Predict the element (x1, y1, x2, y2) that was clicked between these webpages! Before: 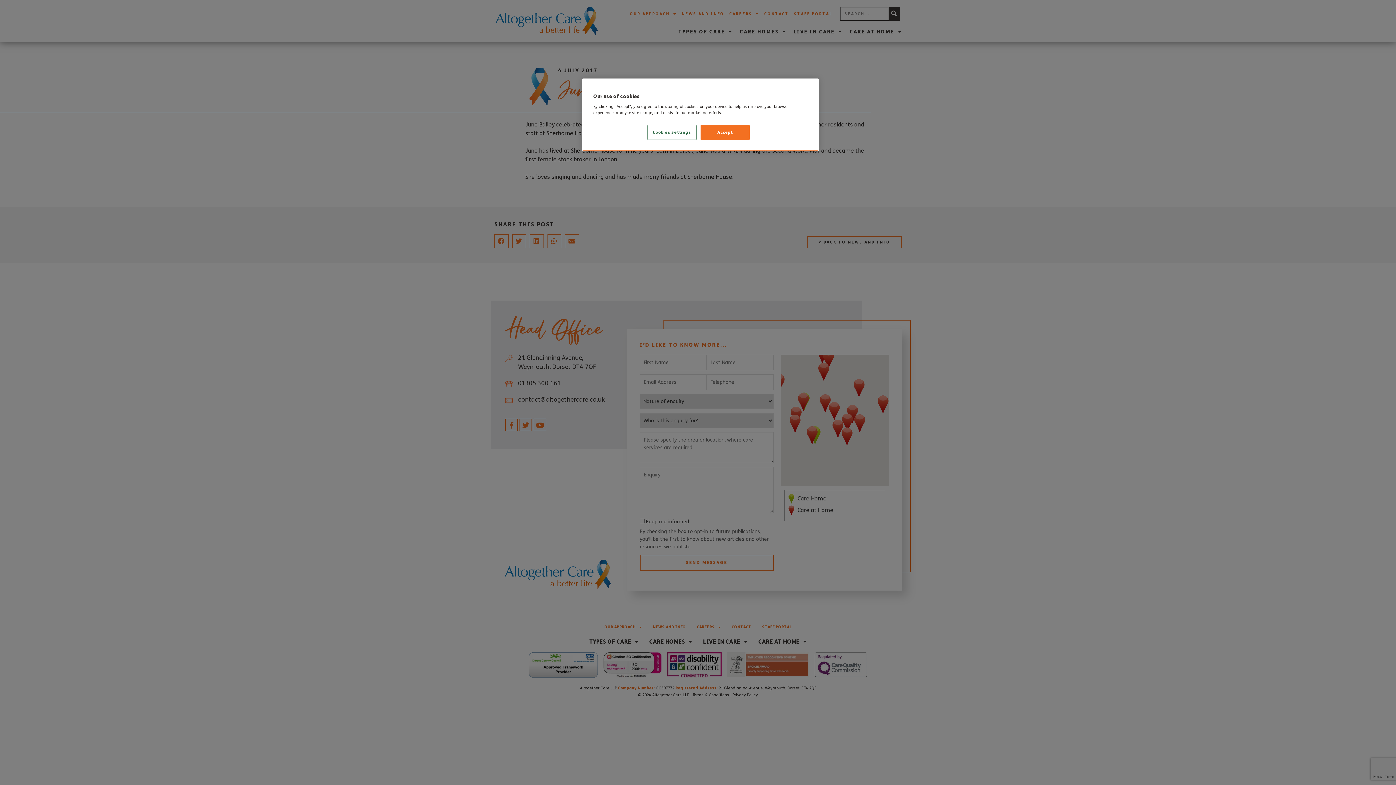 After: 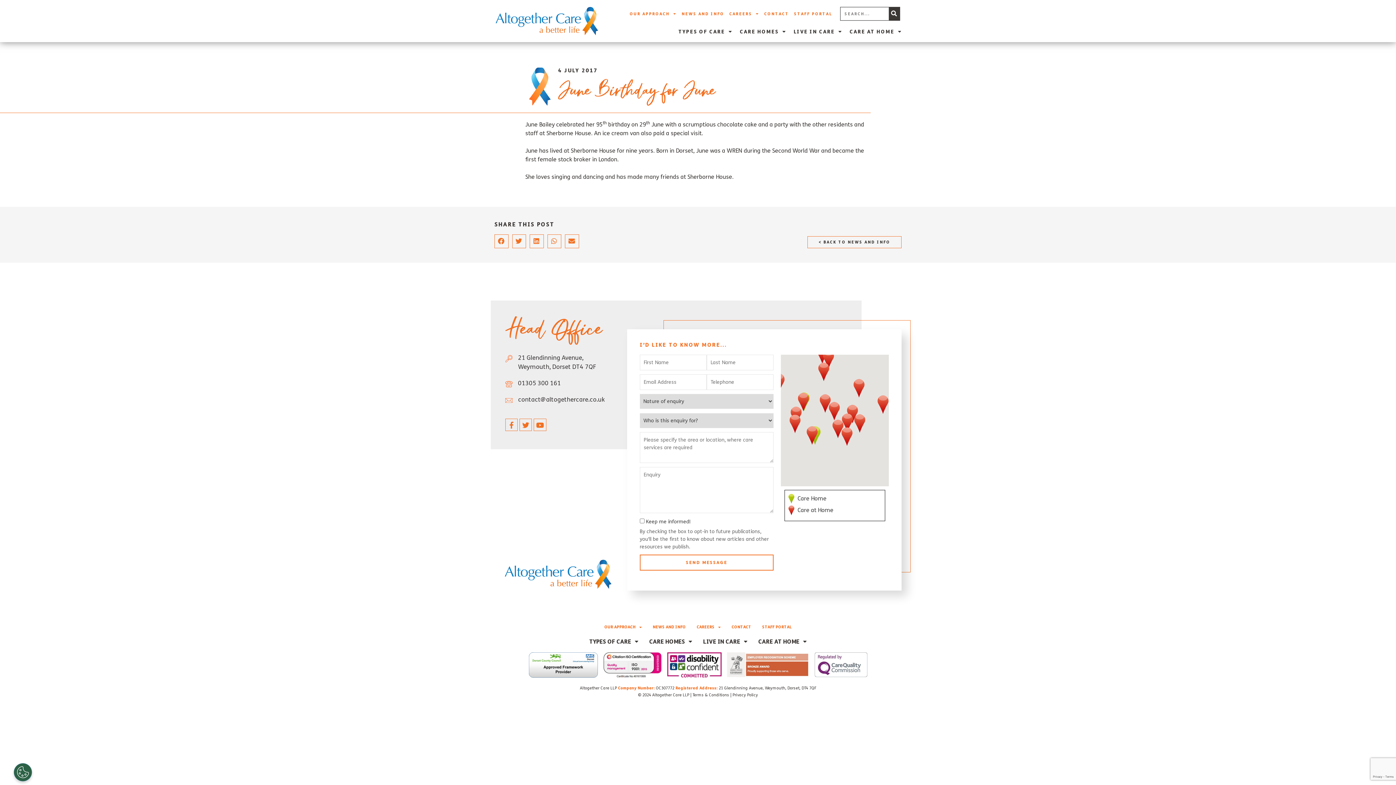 Action: bbox: (700, 125, 749, 140) label: Accept